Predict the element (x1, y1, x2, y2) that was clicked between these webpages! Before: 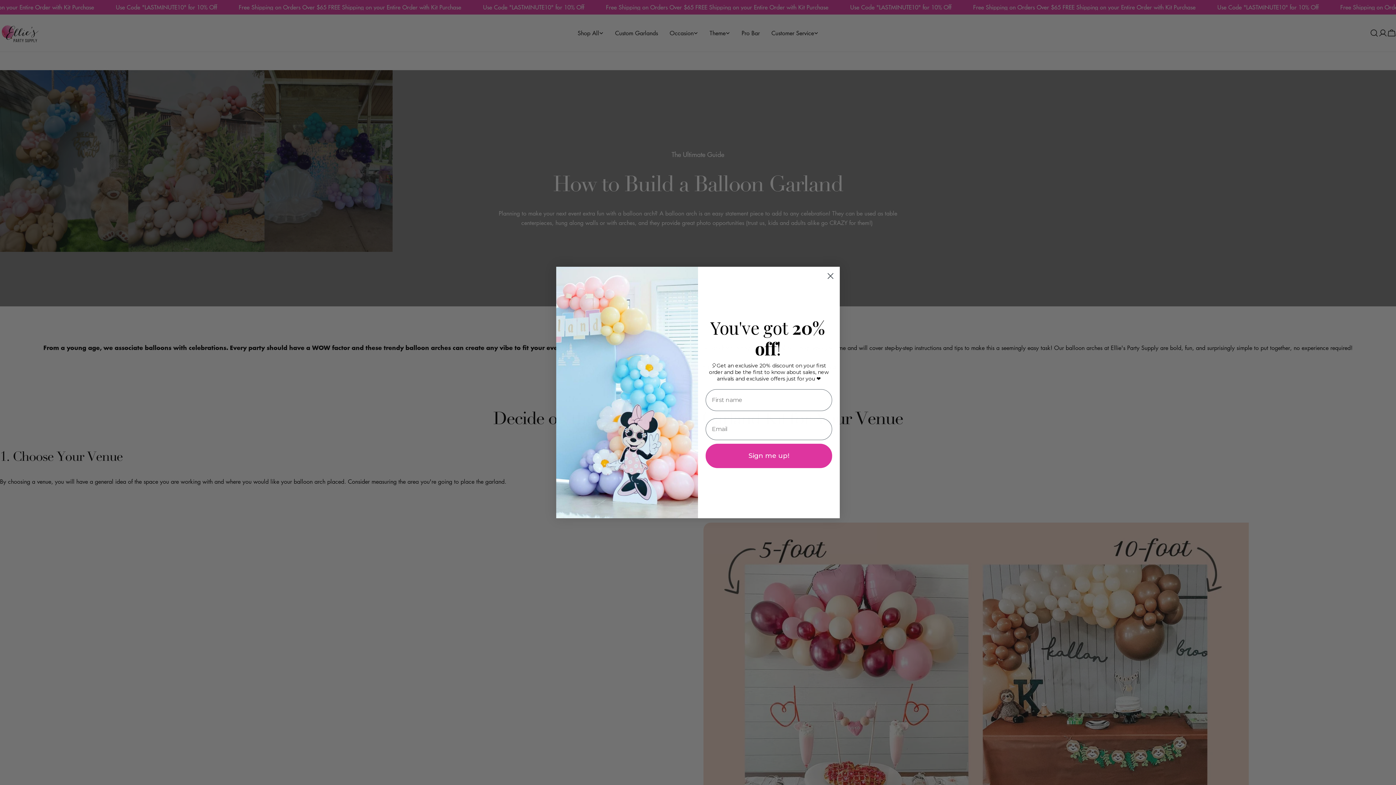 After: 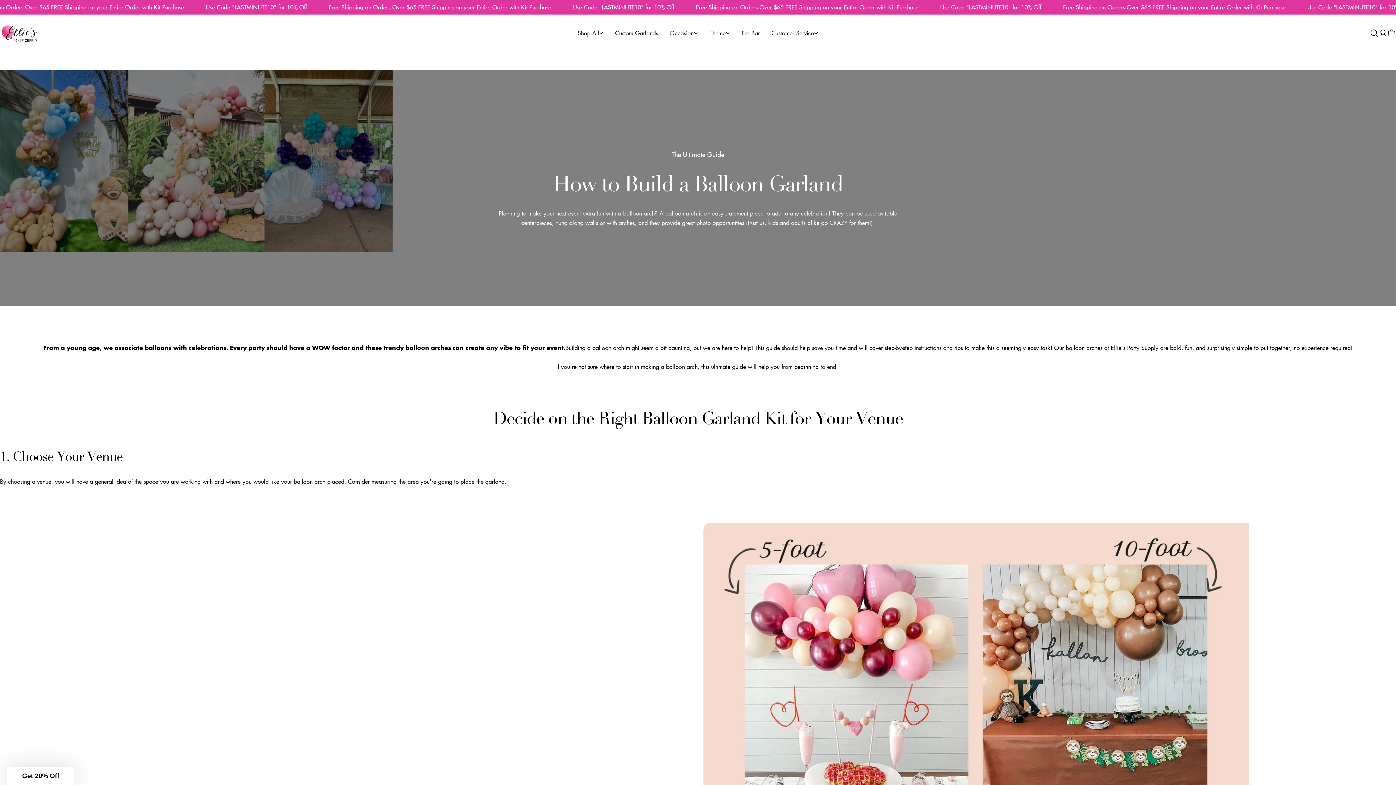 Action: bbox: (824, 269, 837, 282) label: Close dialog